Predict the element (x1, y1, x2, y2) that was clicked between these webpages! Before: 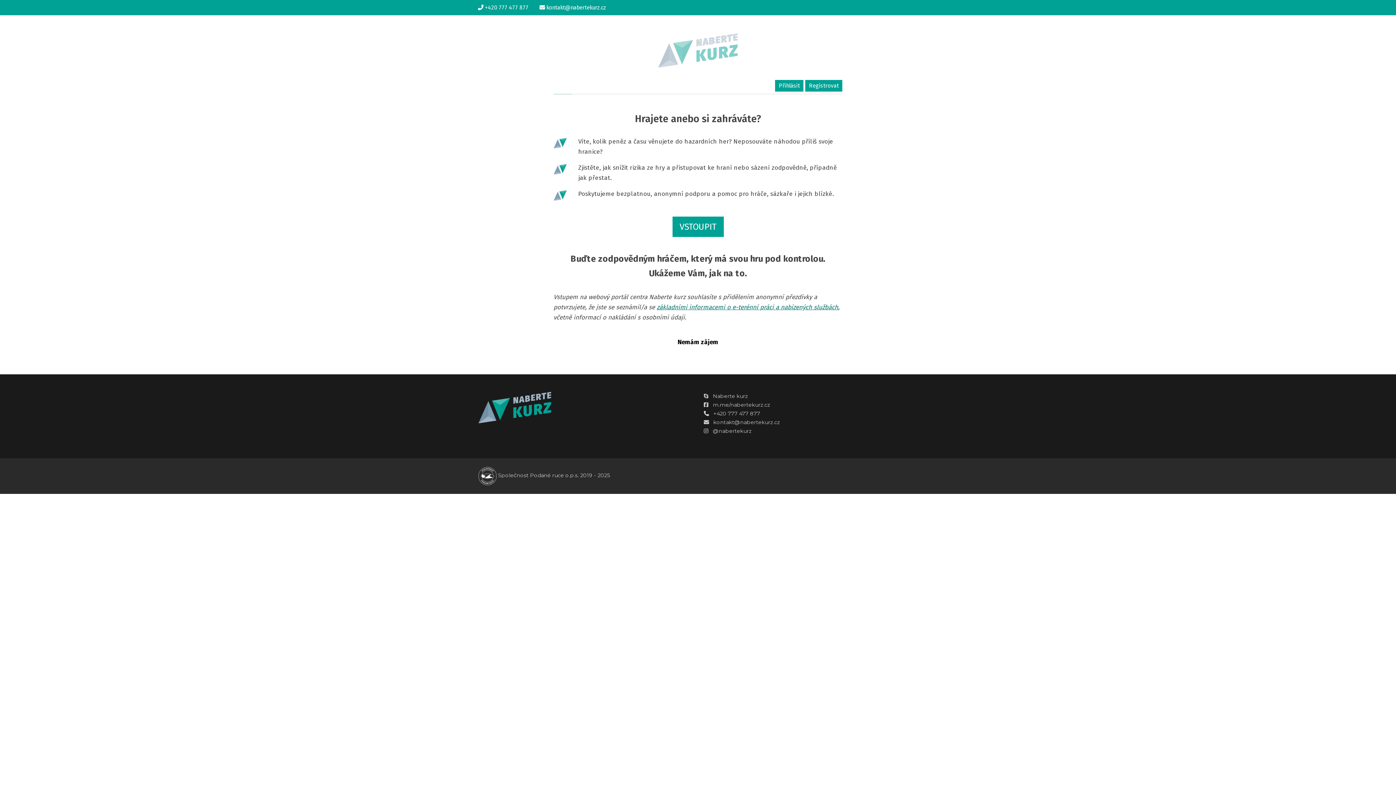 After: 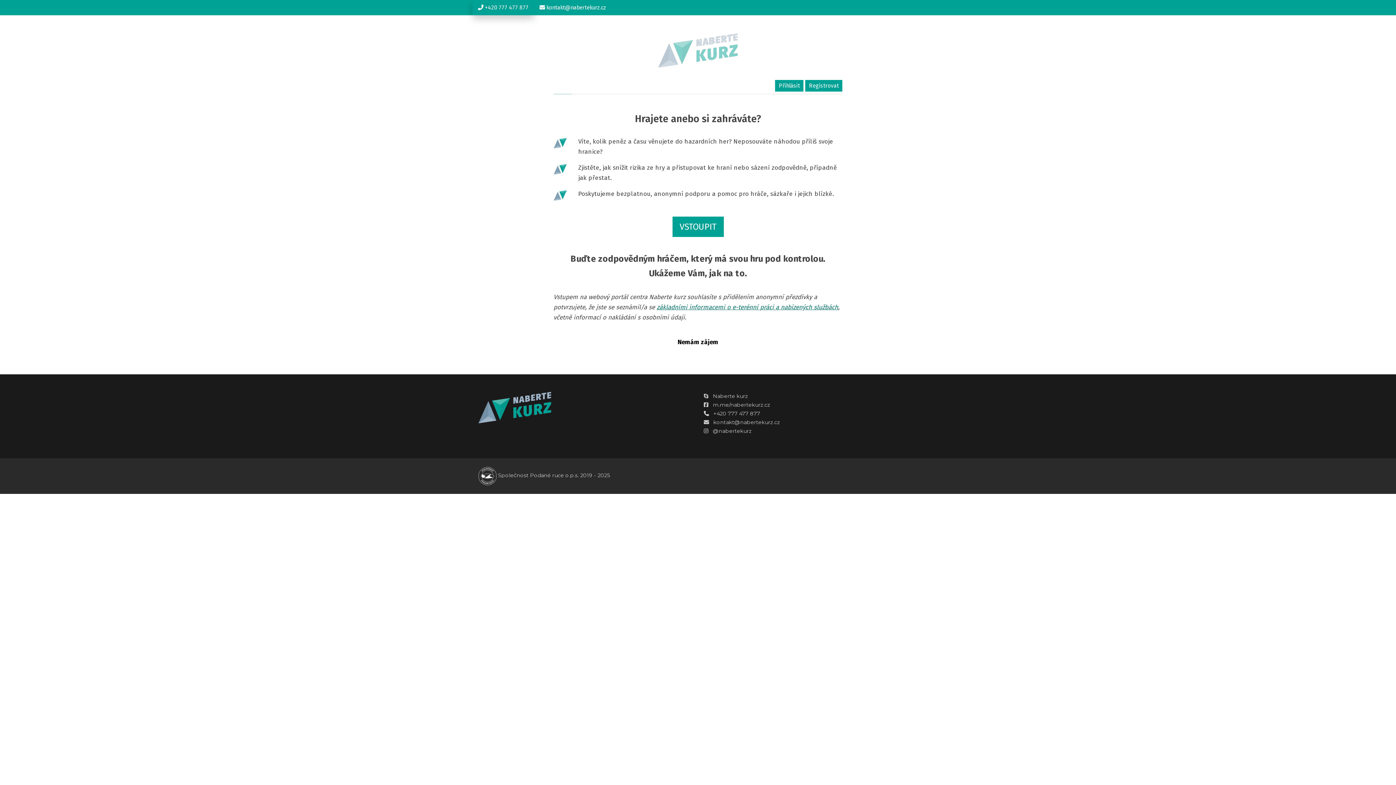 Action: label:  +420 777 477 877 bbox: (472, 0, 534, 15)